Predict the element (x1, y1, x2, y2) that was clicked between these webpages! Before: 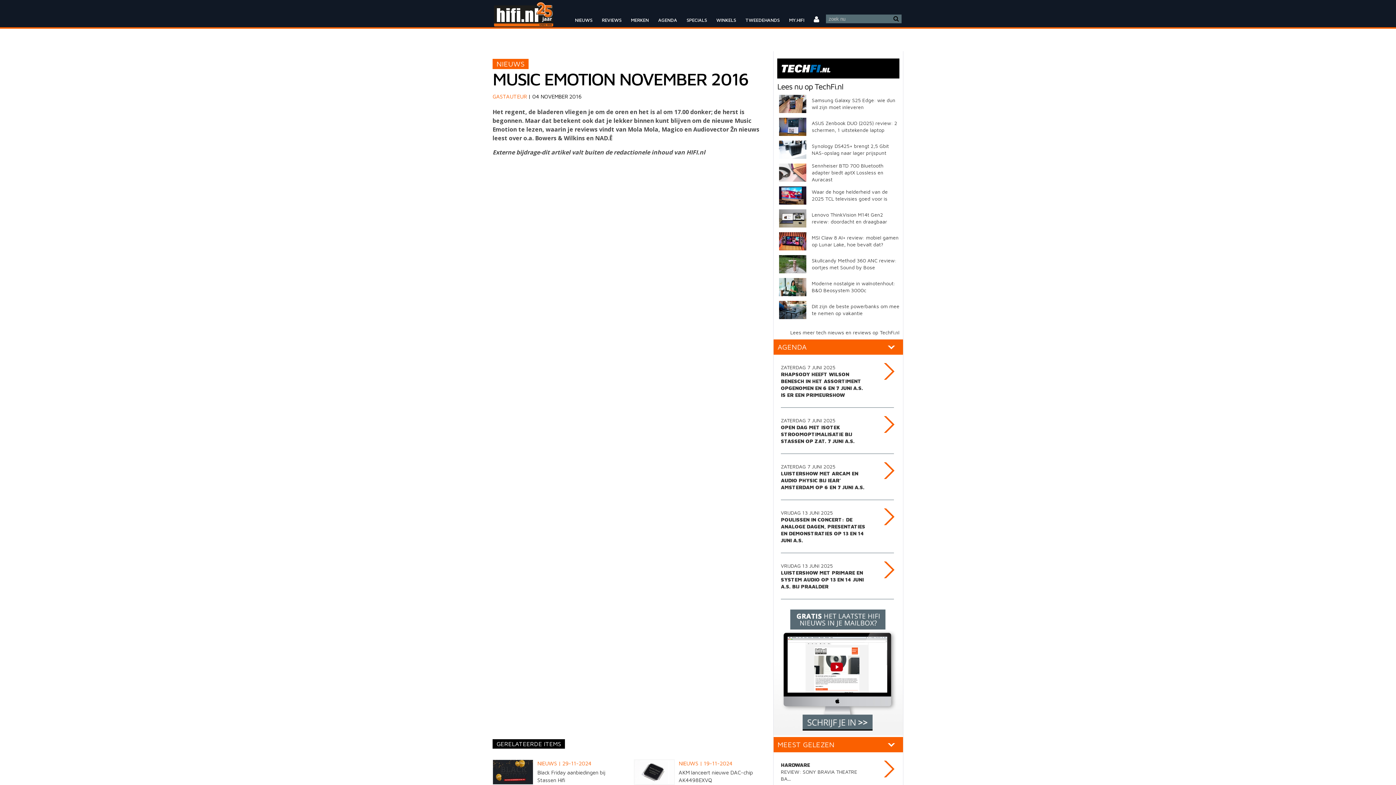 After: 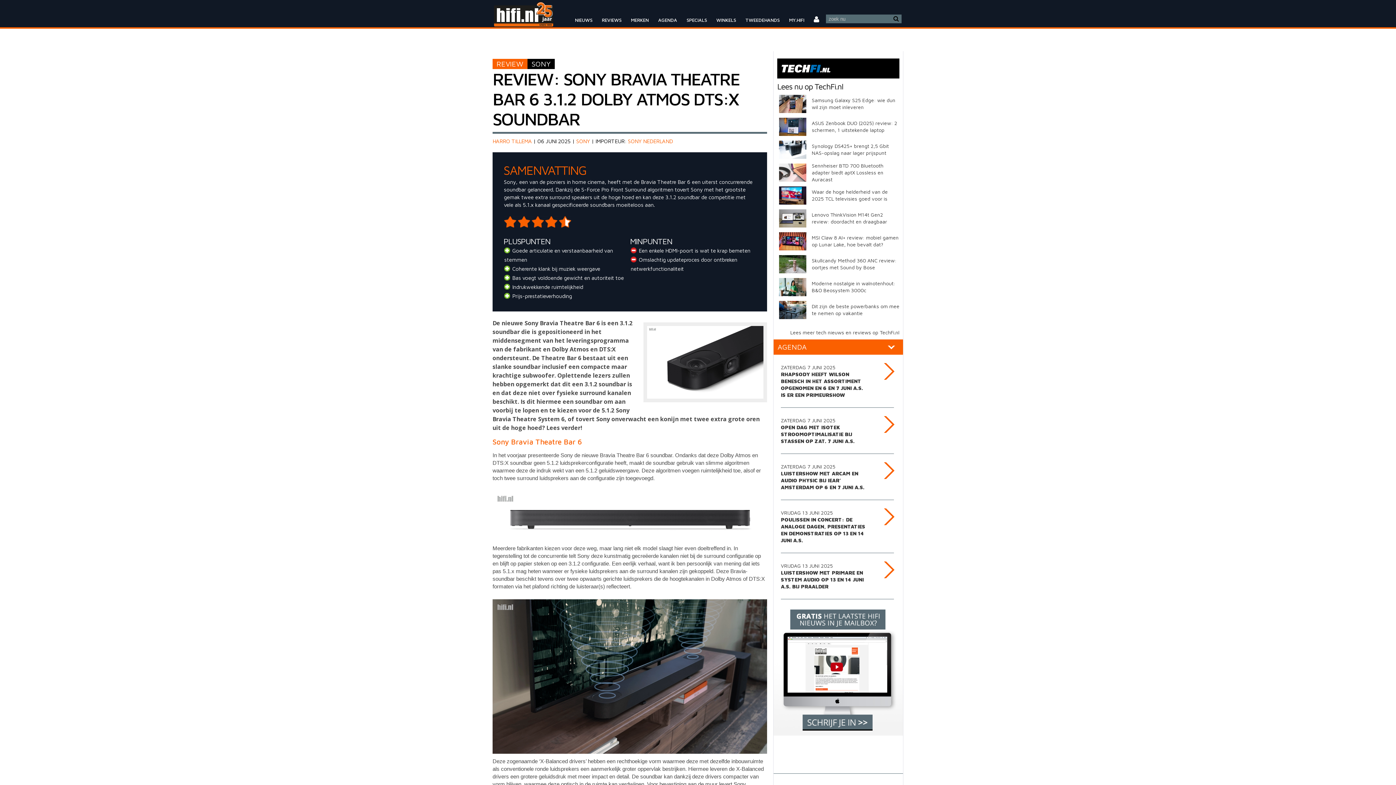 Action: label: HARDWARE
REVIEW: SONY BRAVIA THEATRE BA...
	 bbox: (781, 761, 894, 782)